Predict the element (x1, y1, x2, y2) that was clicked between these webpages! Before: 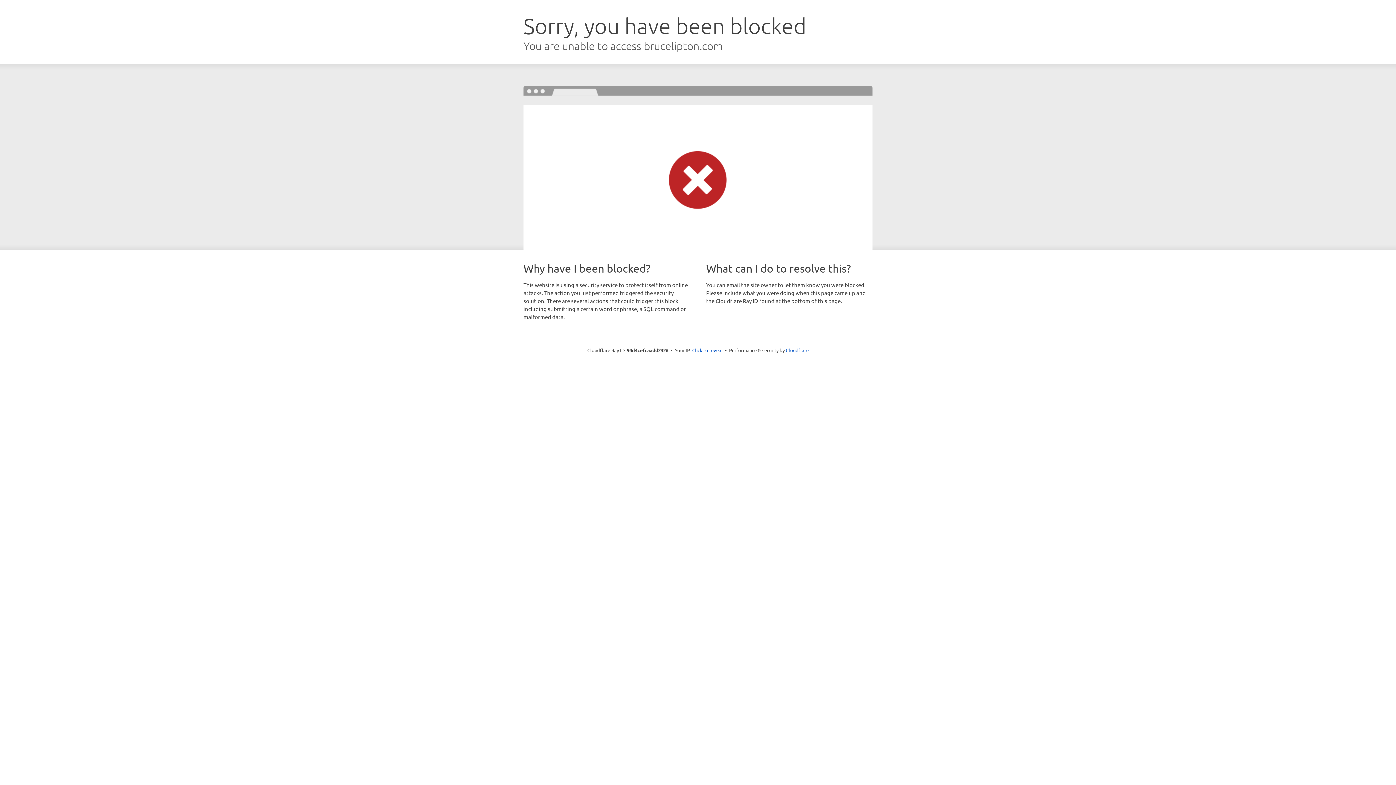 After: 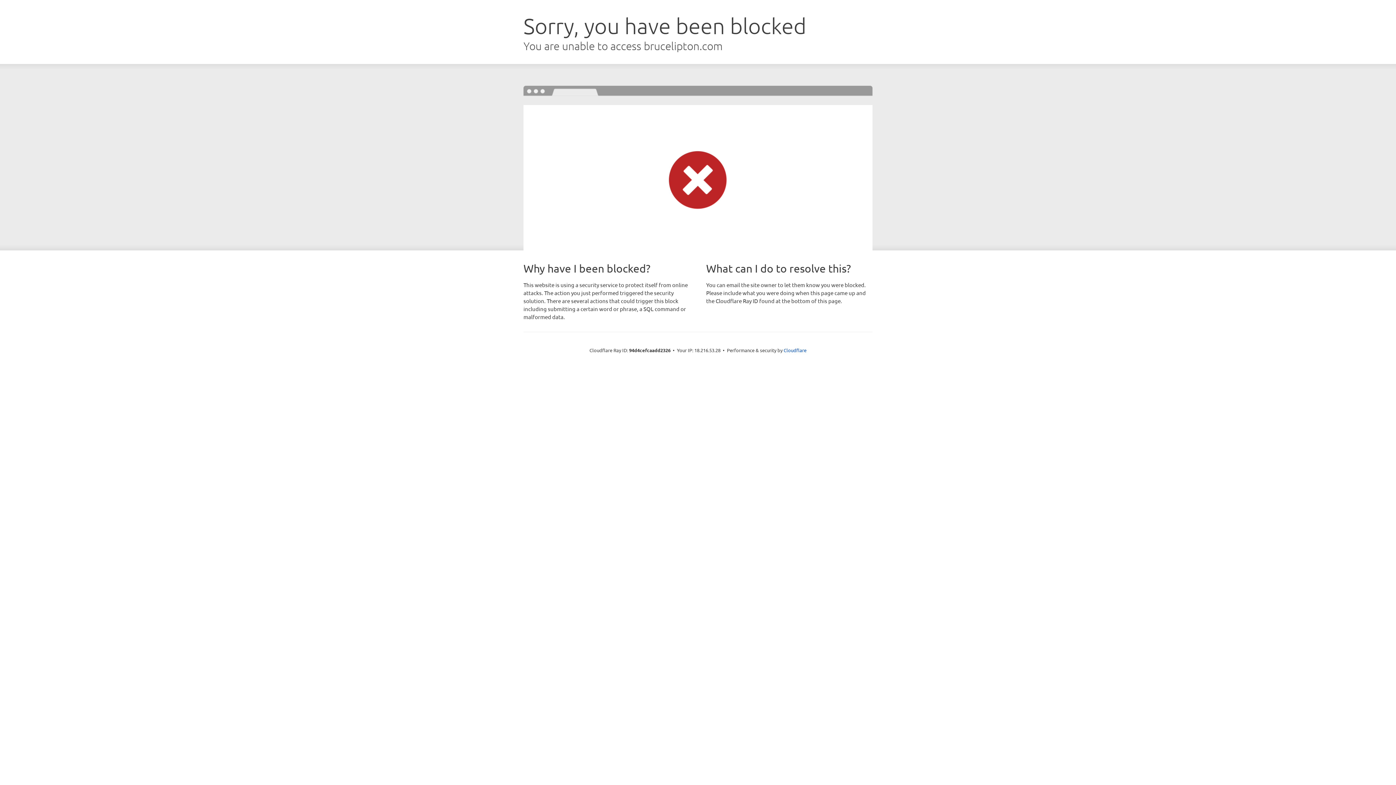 Action: bbox: (692, 346, 722, 353) label: Click to reveal